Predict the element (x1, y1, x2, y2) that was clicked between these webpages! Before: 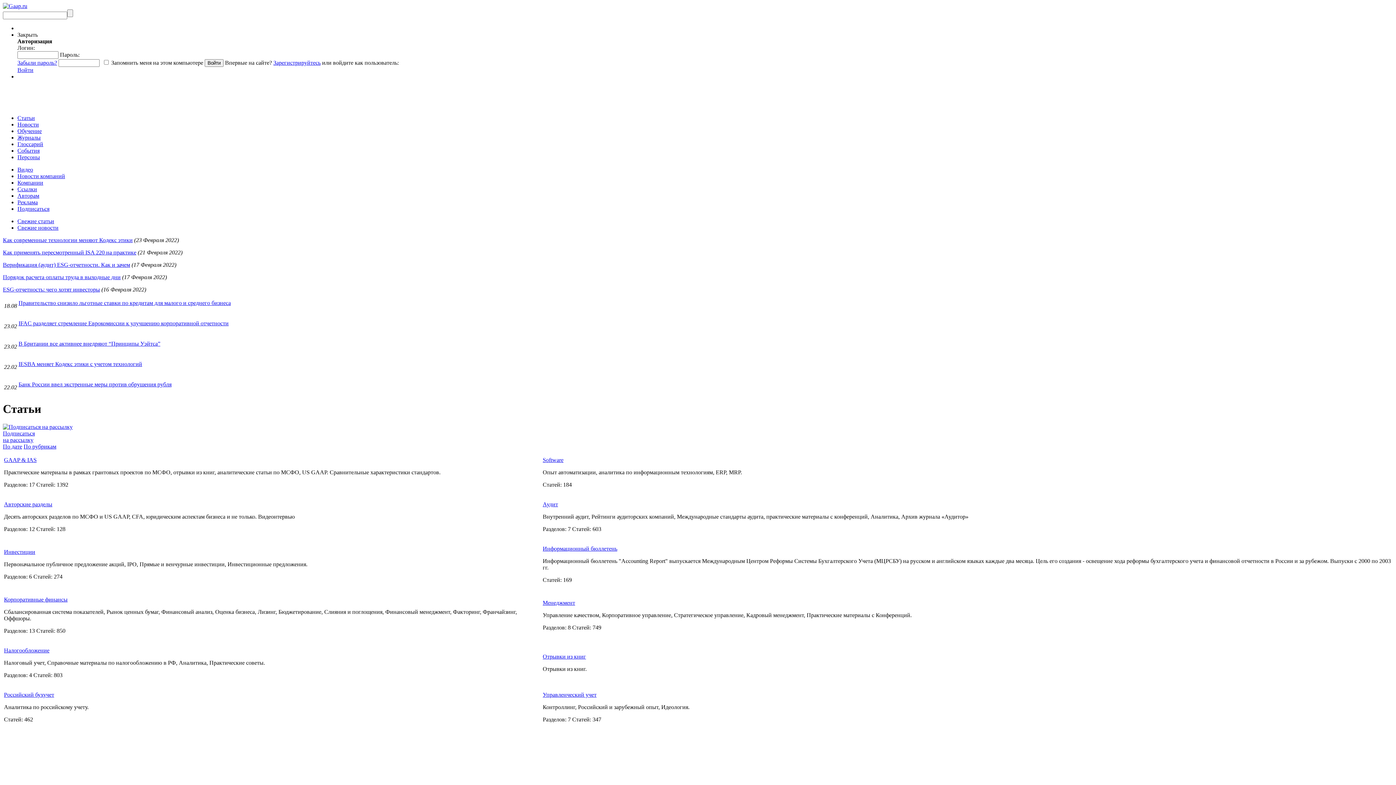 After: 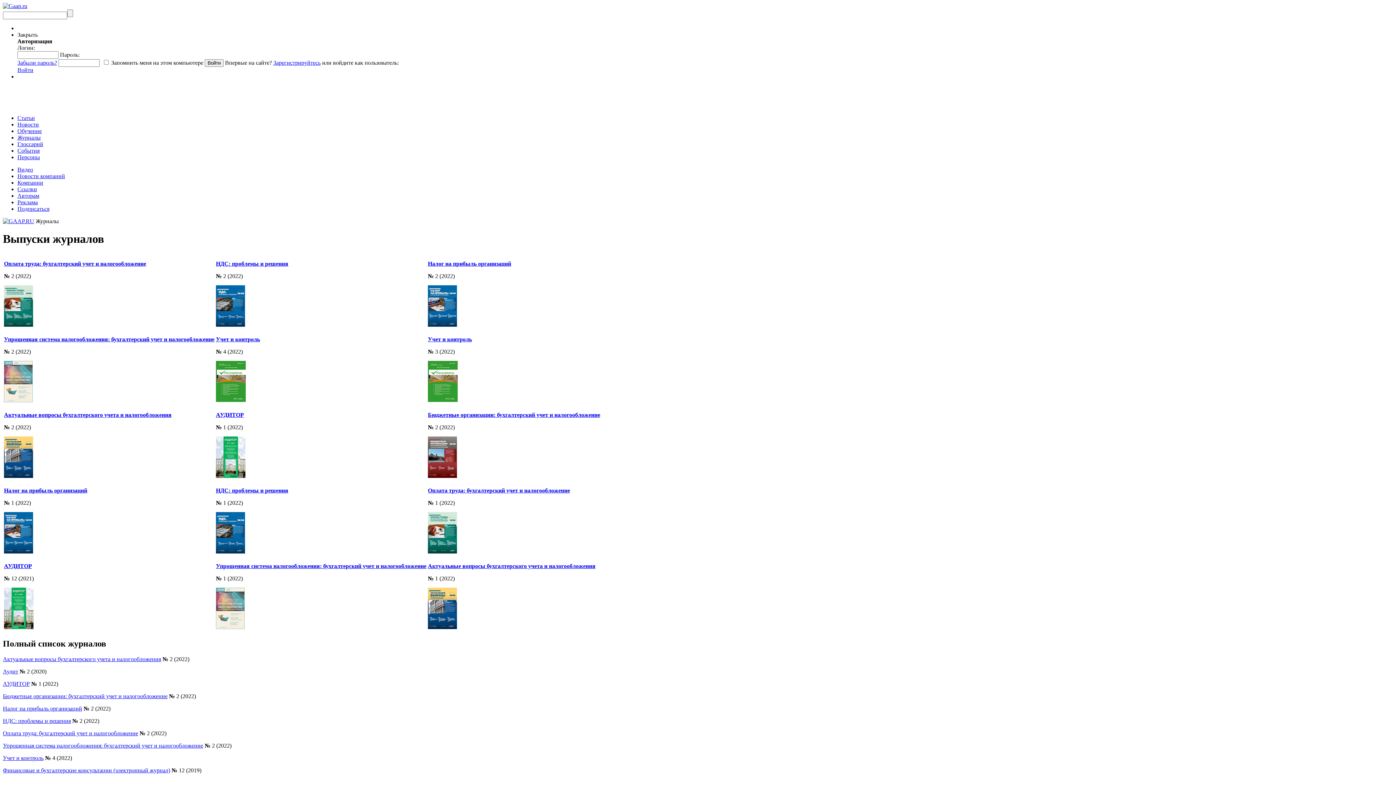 Action: bbox: (17, 134, 40, 140) label: Журналы